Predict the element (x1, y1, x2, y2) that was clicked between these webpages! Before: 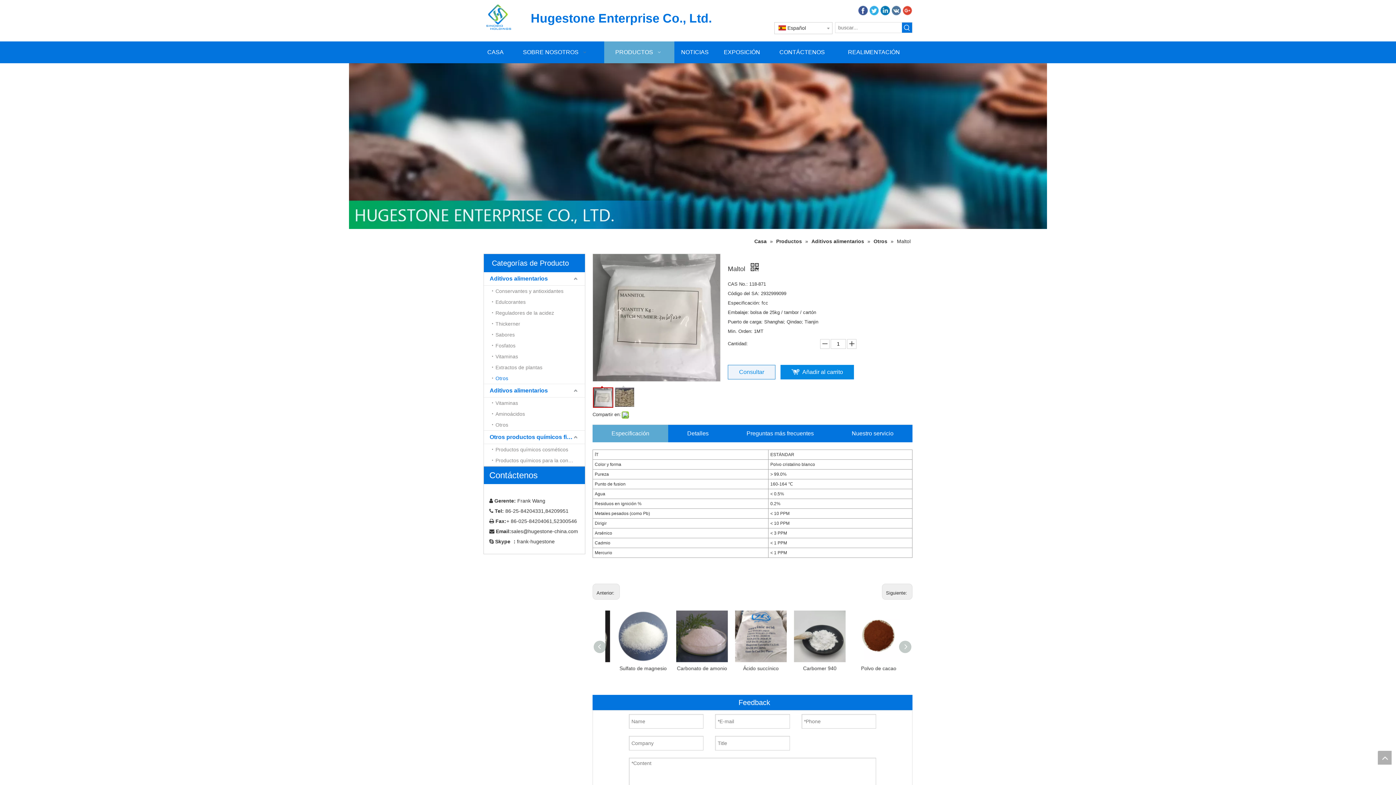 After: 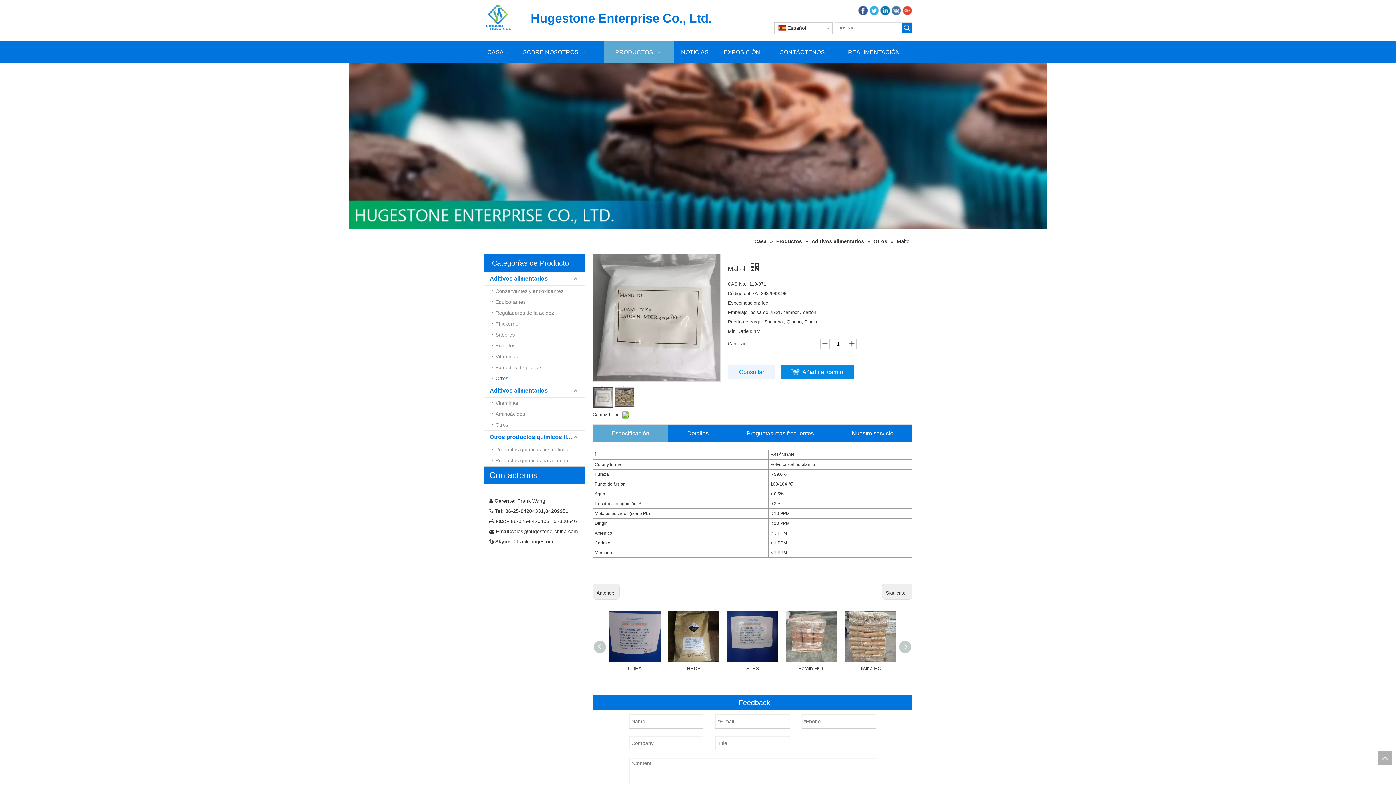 Action: label: Palabras clave populares: bbox: (902, 22, 912, 32)